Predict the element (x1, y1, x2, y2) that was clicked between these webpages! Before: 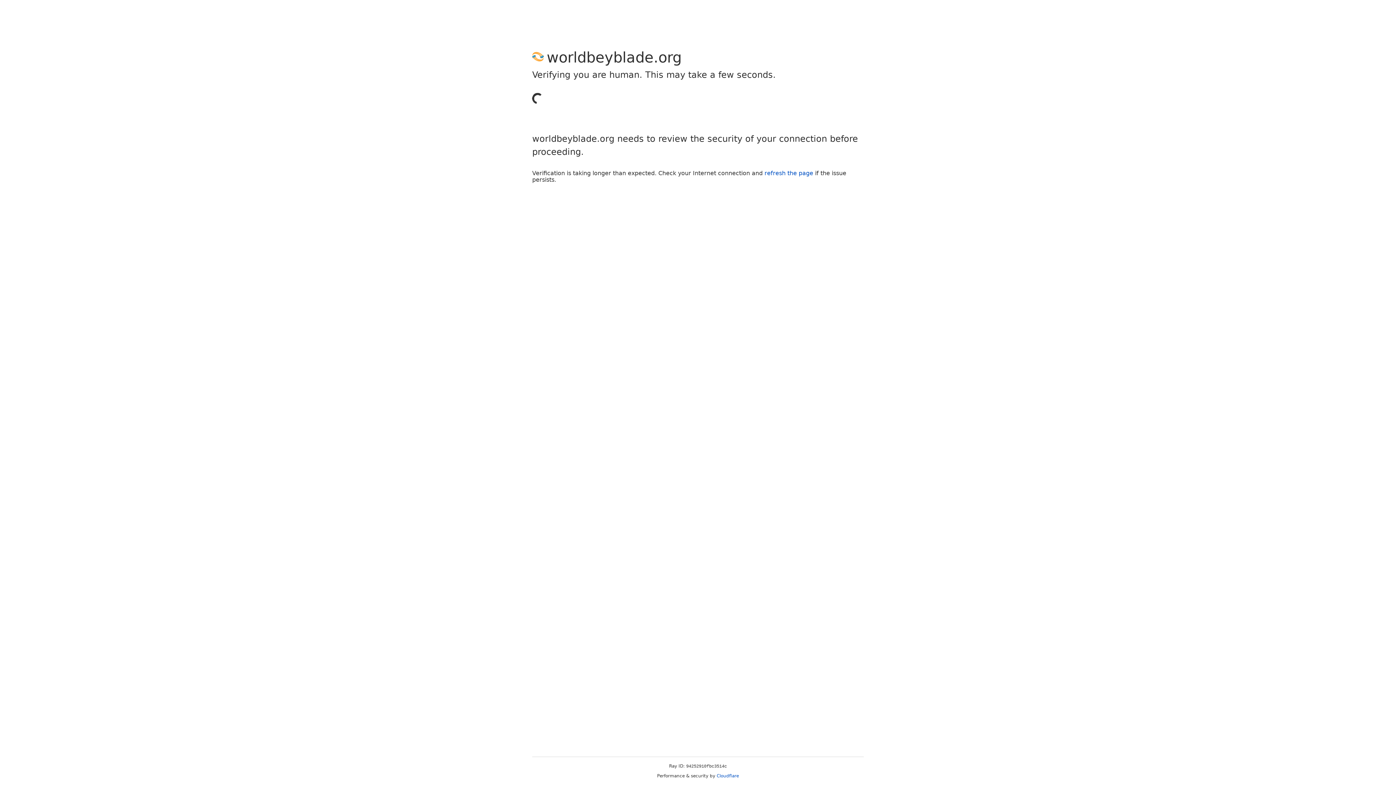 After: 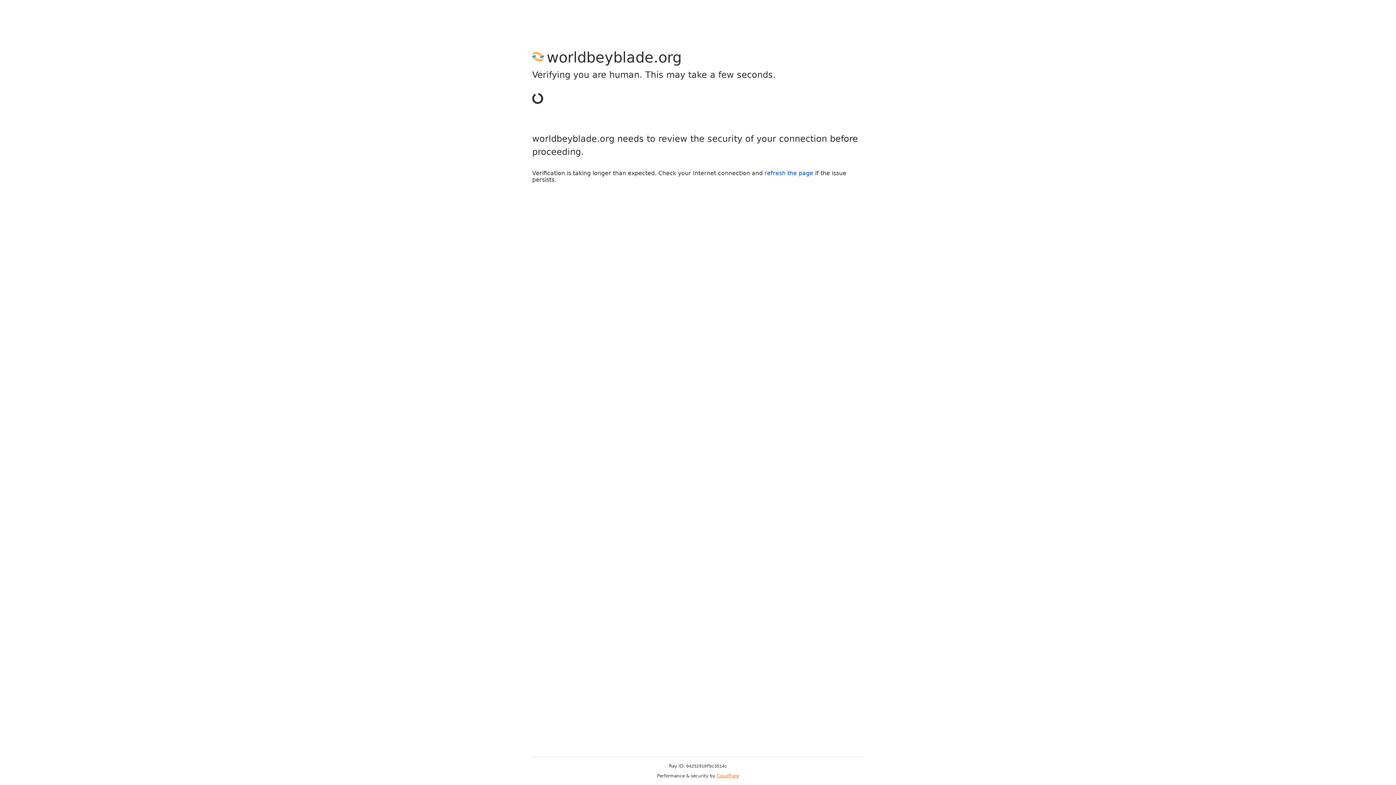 Action: label: Cloudflare bbox: (716, 773, 739, 778)